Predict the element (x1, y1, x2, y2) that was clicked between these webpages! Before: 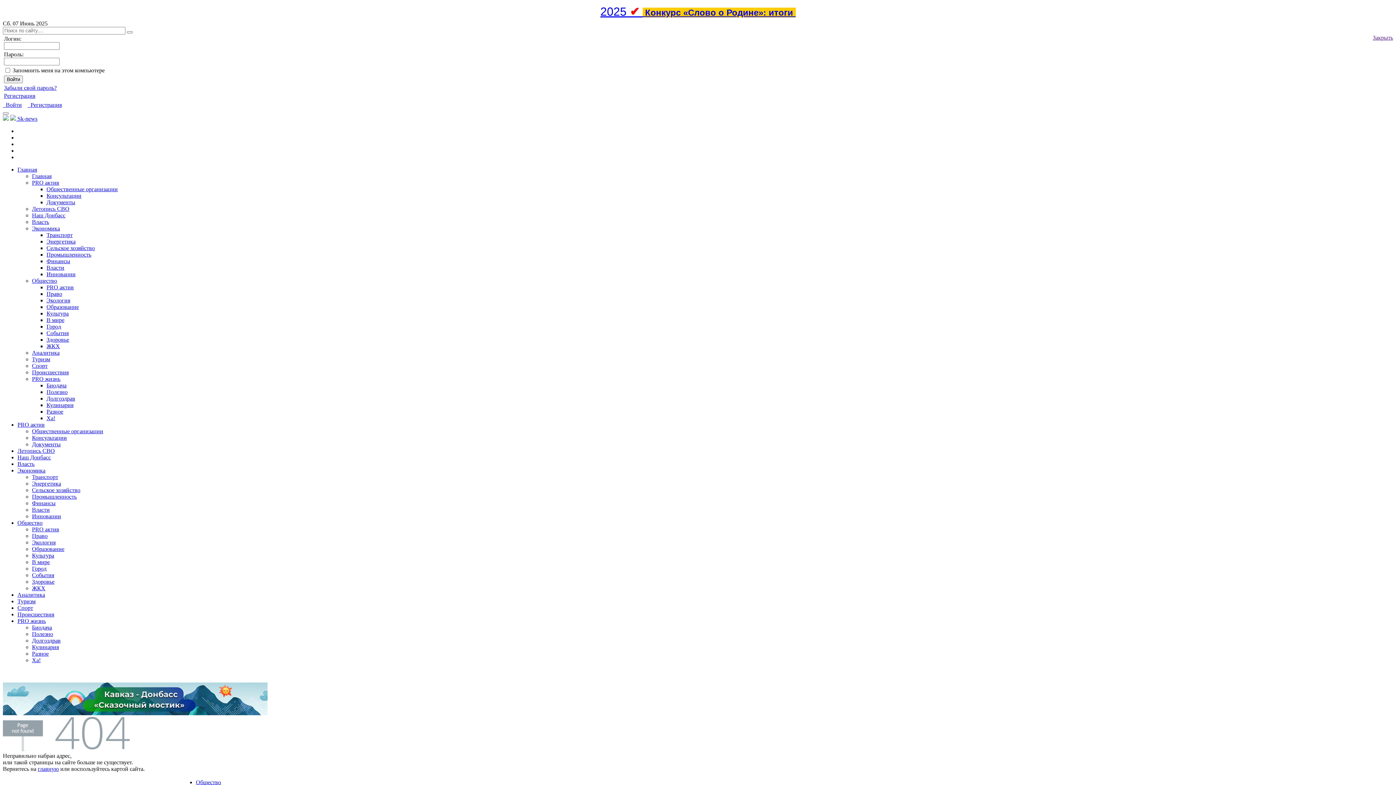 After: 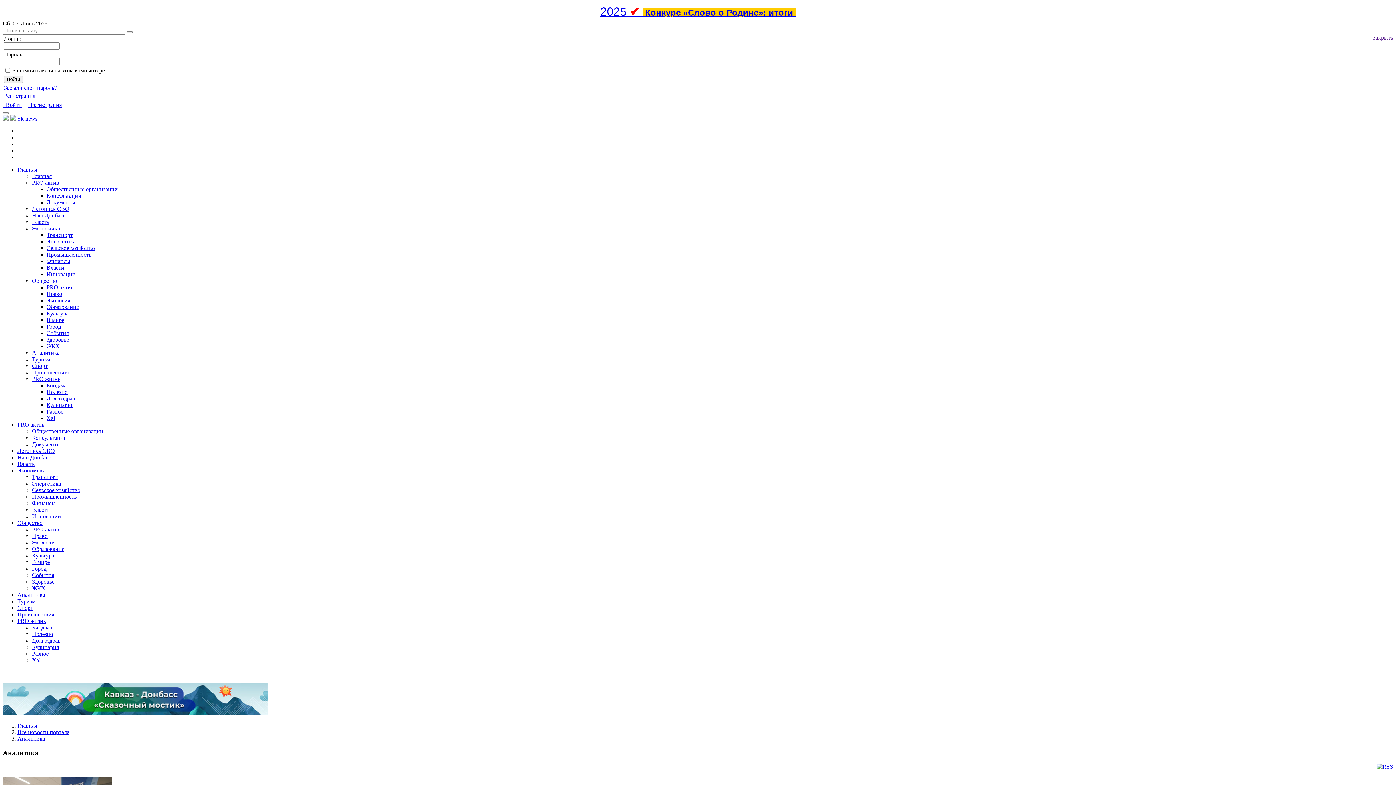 Action: bbox: (17, 592, 45, 598) label: Аналитика